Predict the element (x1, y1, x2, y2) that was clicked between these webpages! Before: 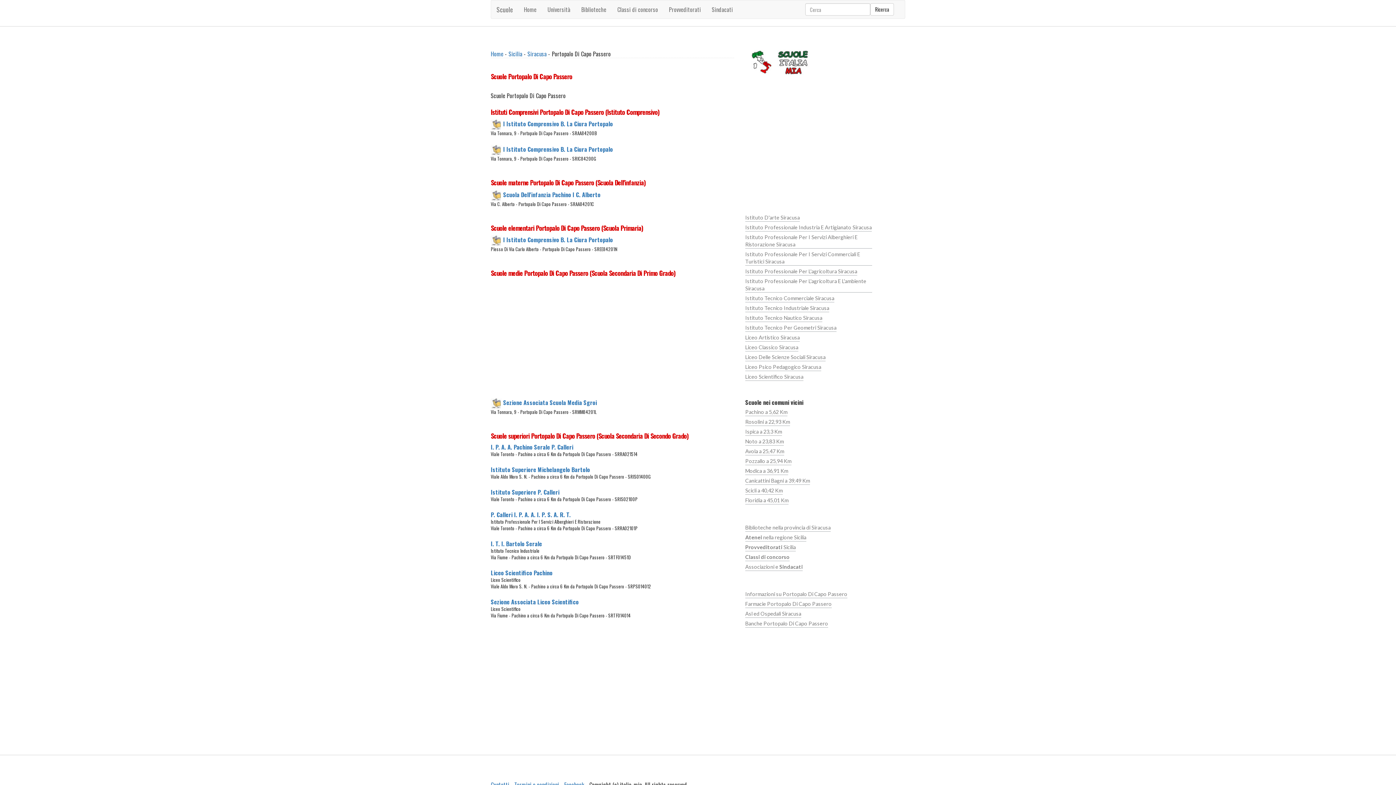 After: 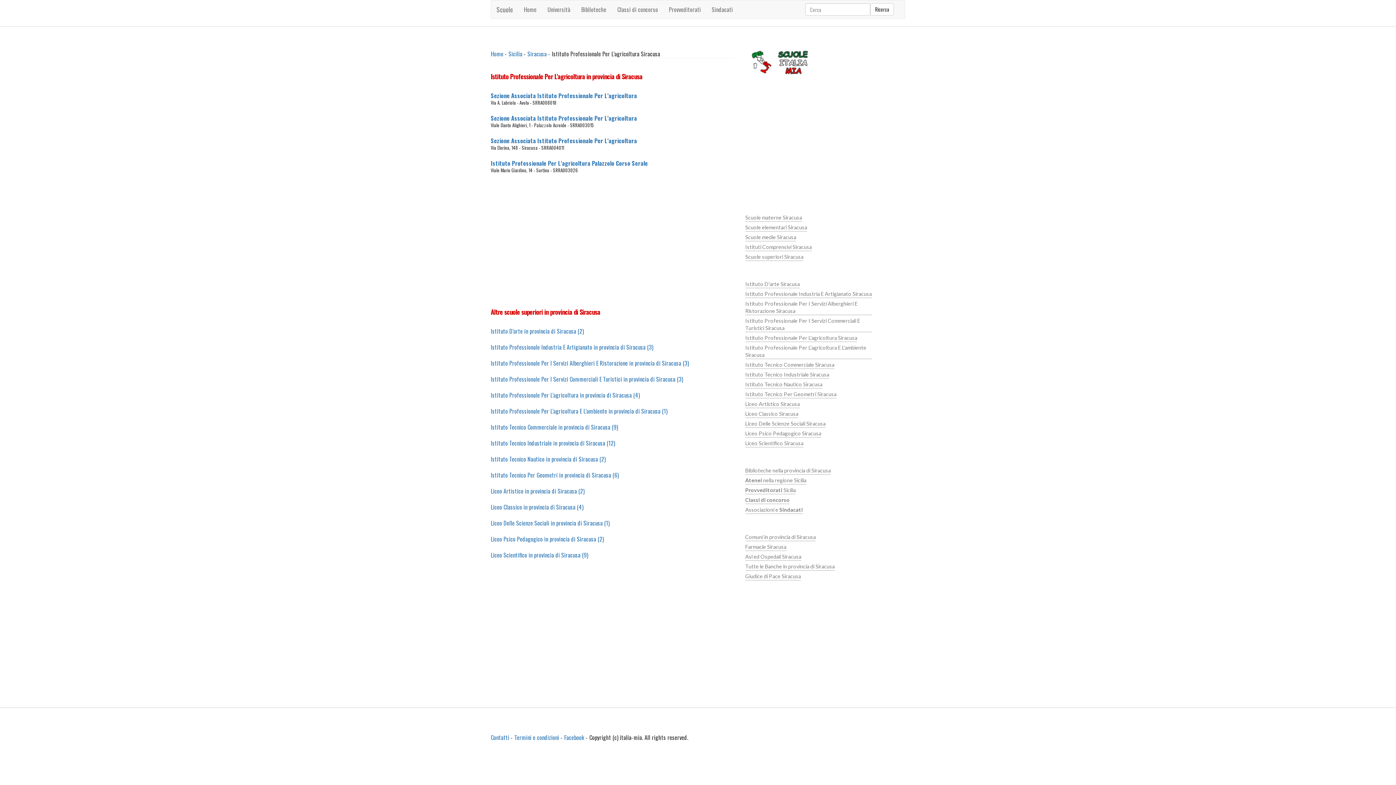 Action: bbox: (745, 265, 857, 275) label: Istituto Professionale Per L'agricoltura Siracusa